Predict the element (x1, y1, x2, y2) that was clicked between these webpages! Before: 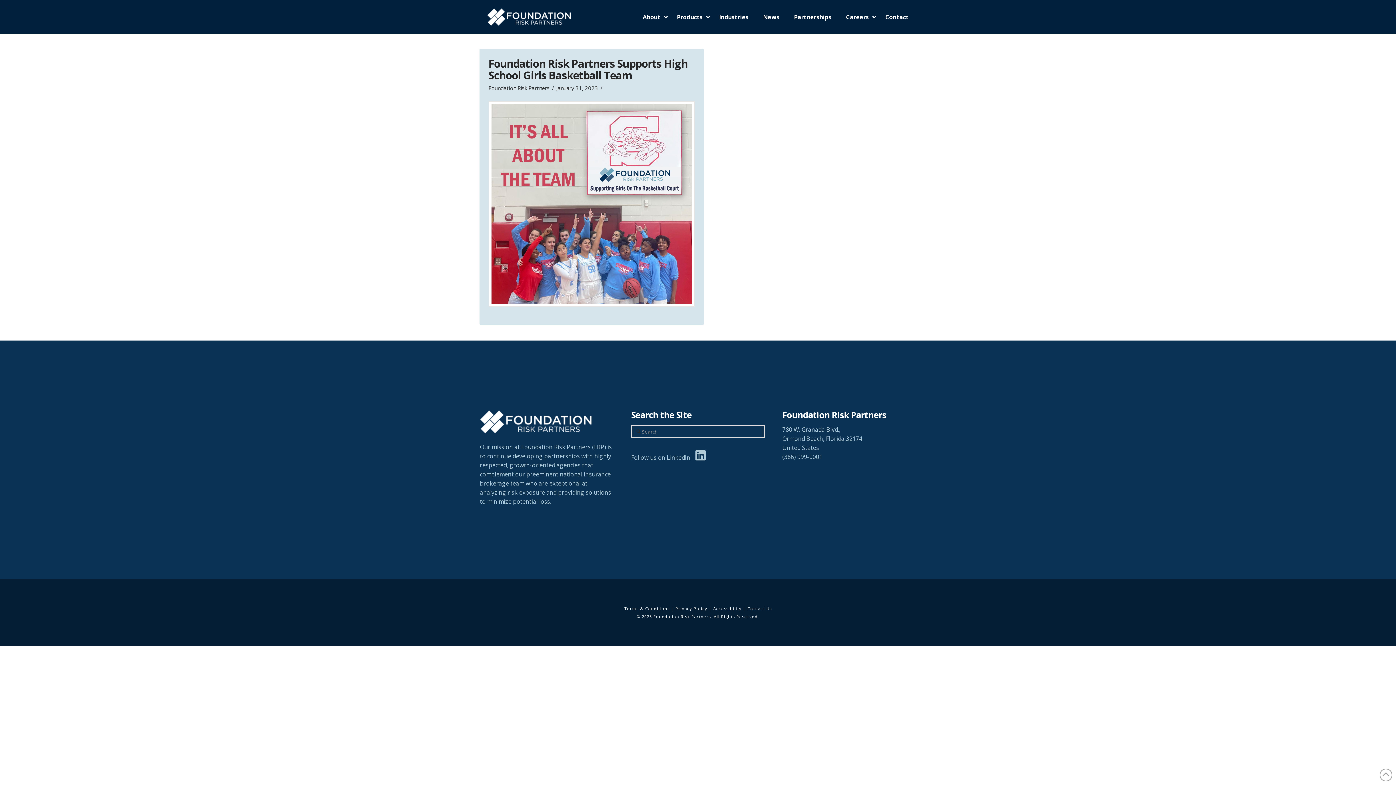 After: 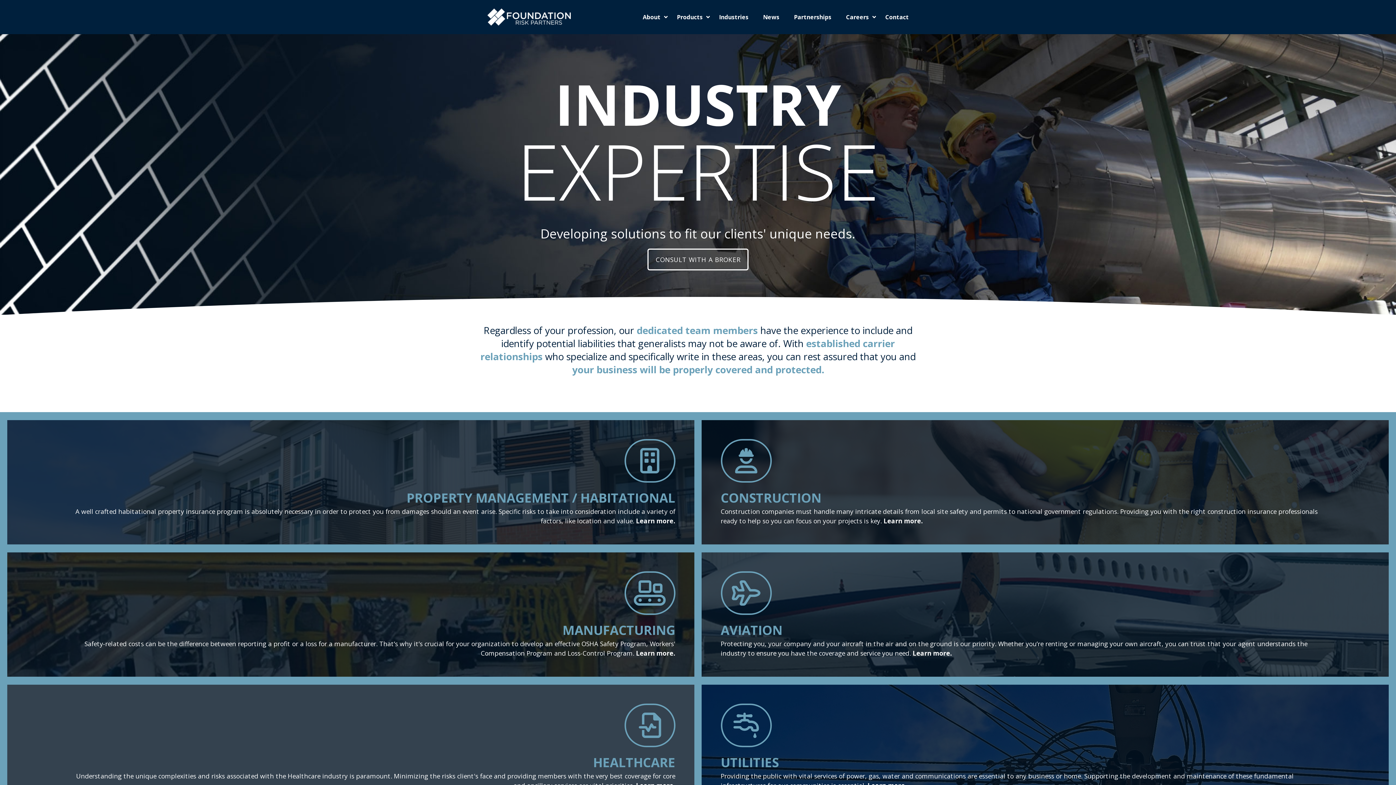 Action: bbox: (712, 0, 756, 34) label: Industries